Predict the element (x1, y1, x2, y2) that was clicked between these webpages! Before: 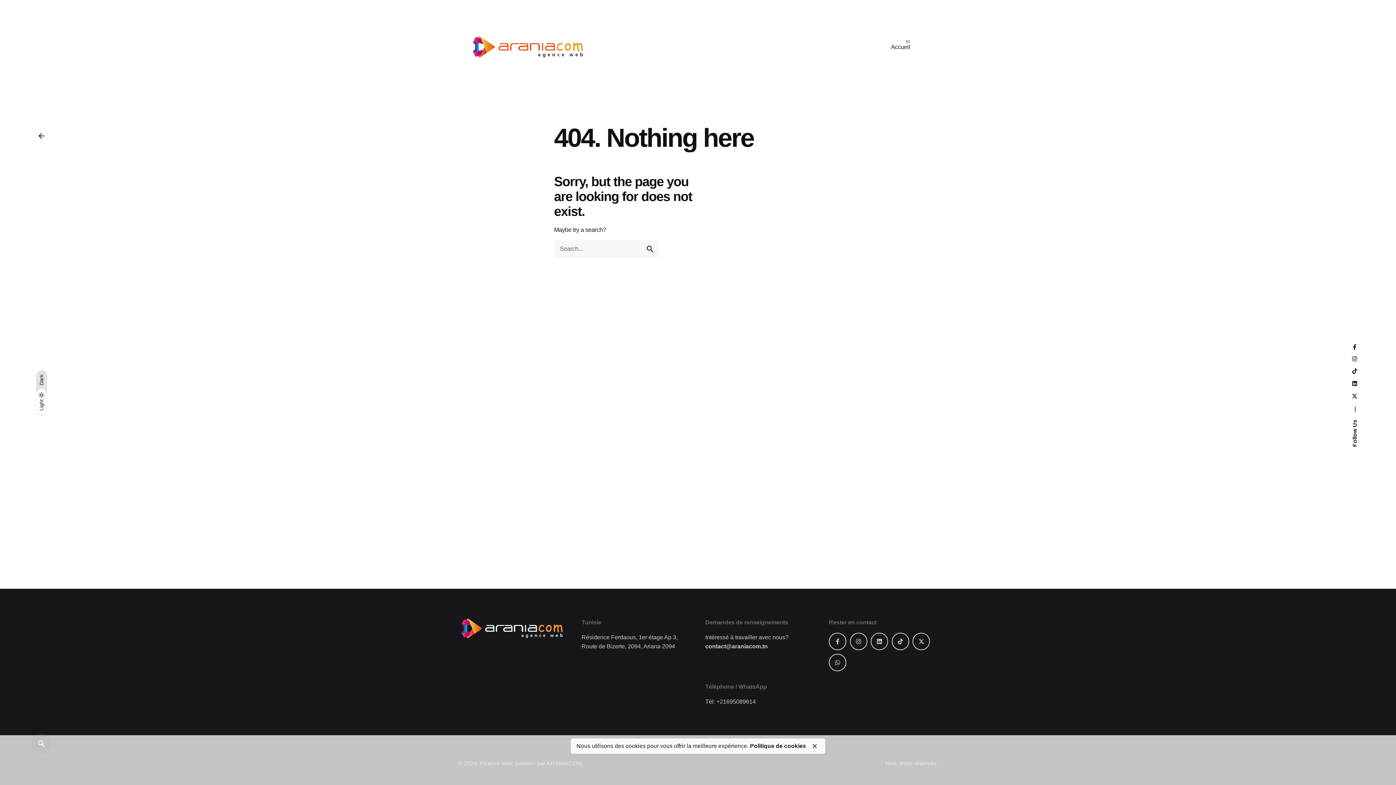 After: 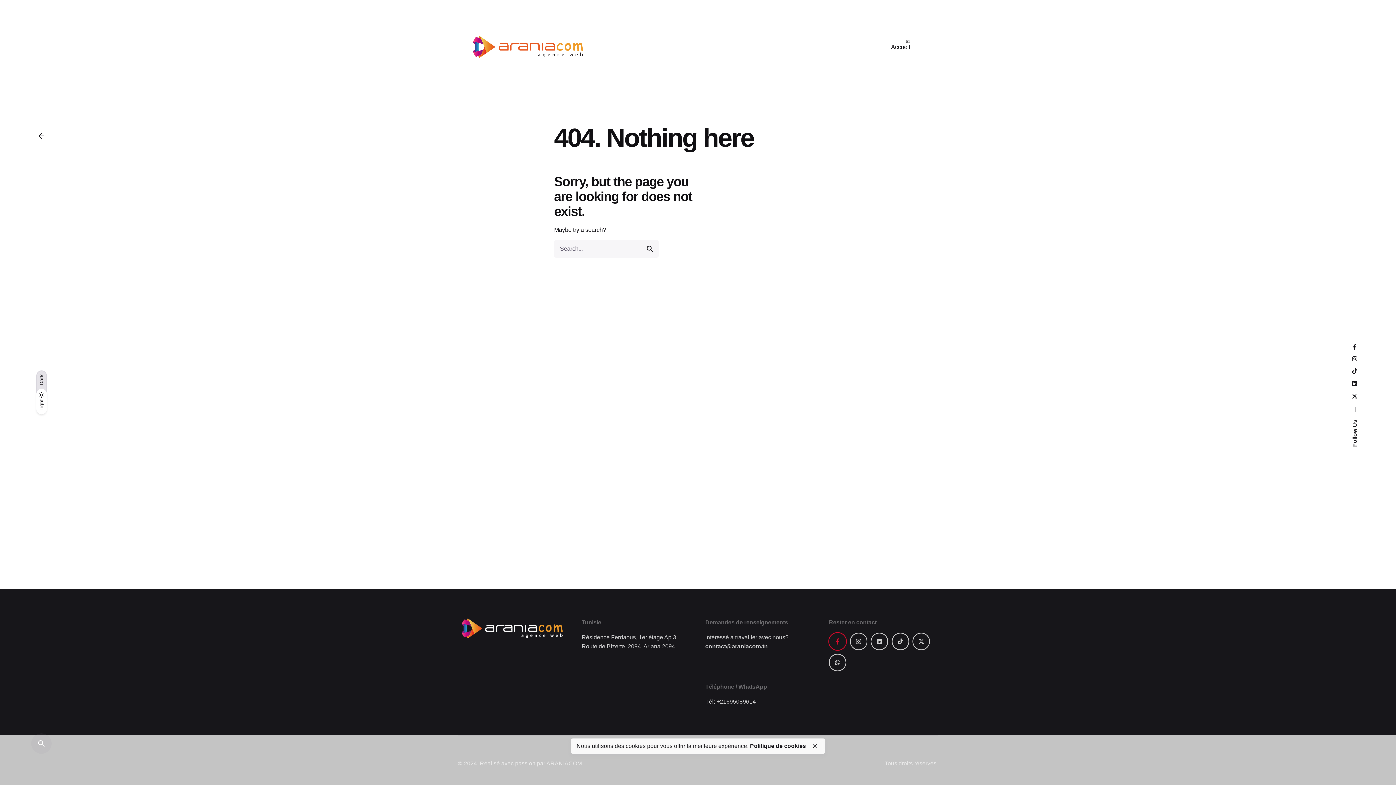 Action: bbox: (829, 633, 846, 650)